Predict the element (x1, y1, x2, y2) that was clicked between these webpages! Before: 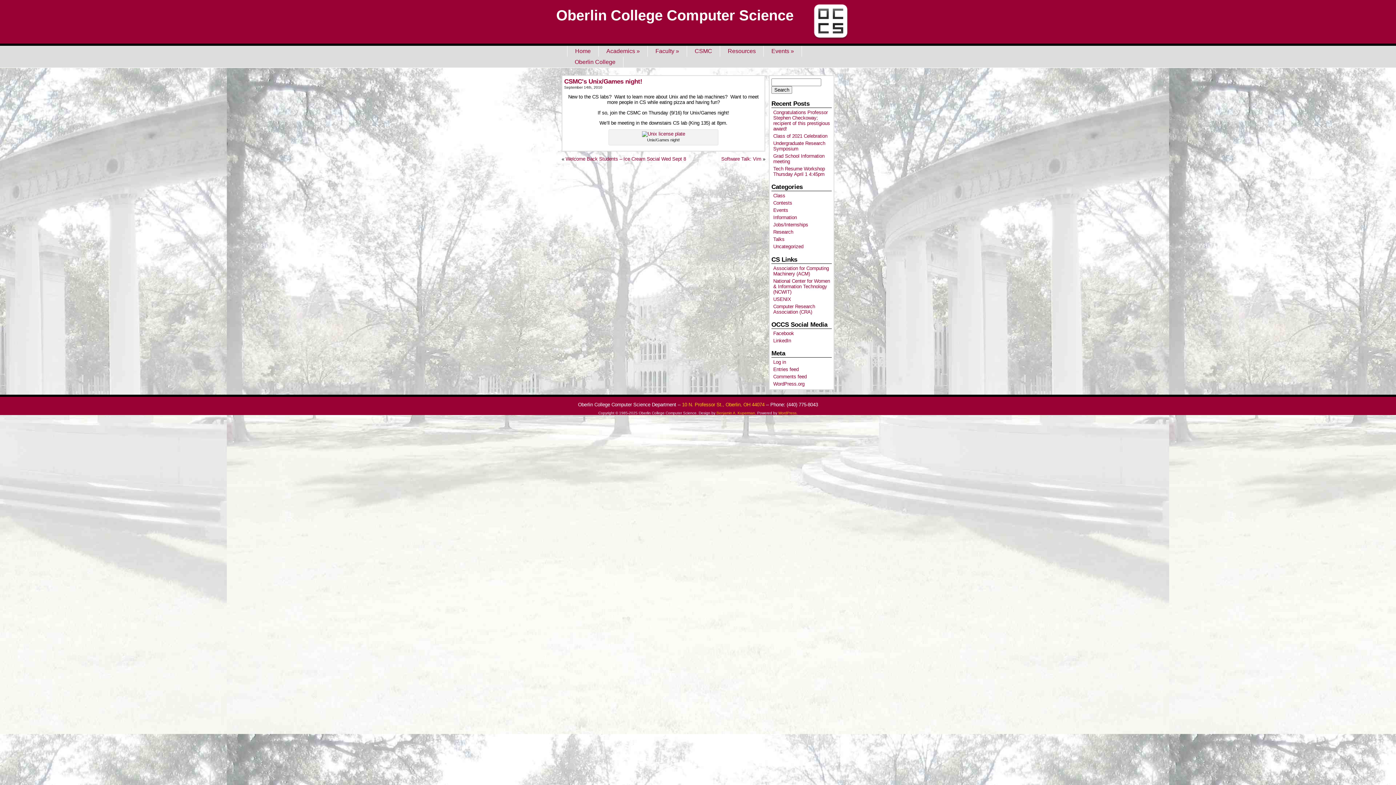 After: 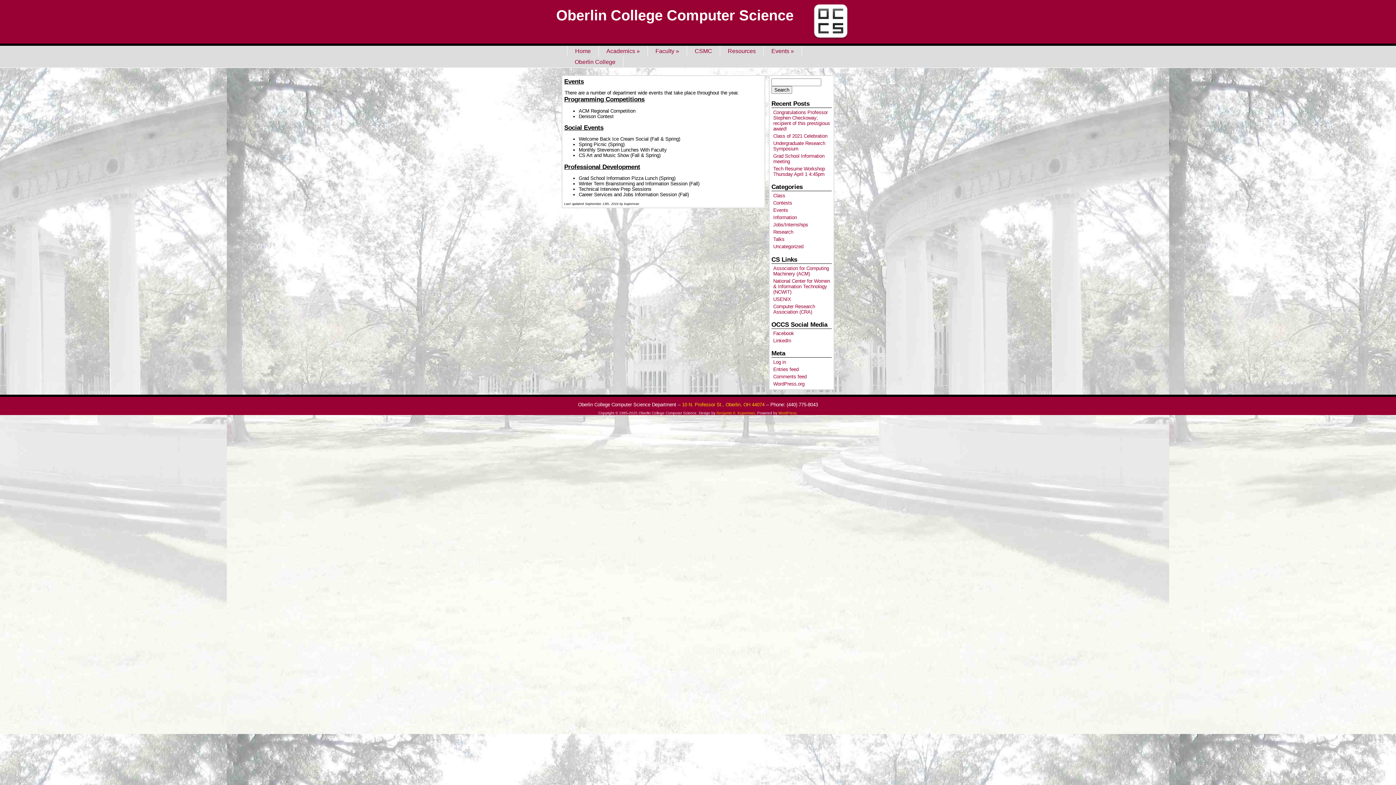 Action: label: Events » bbox: (764, 45, 801, 56)